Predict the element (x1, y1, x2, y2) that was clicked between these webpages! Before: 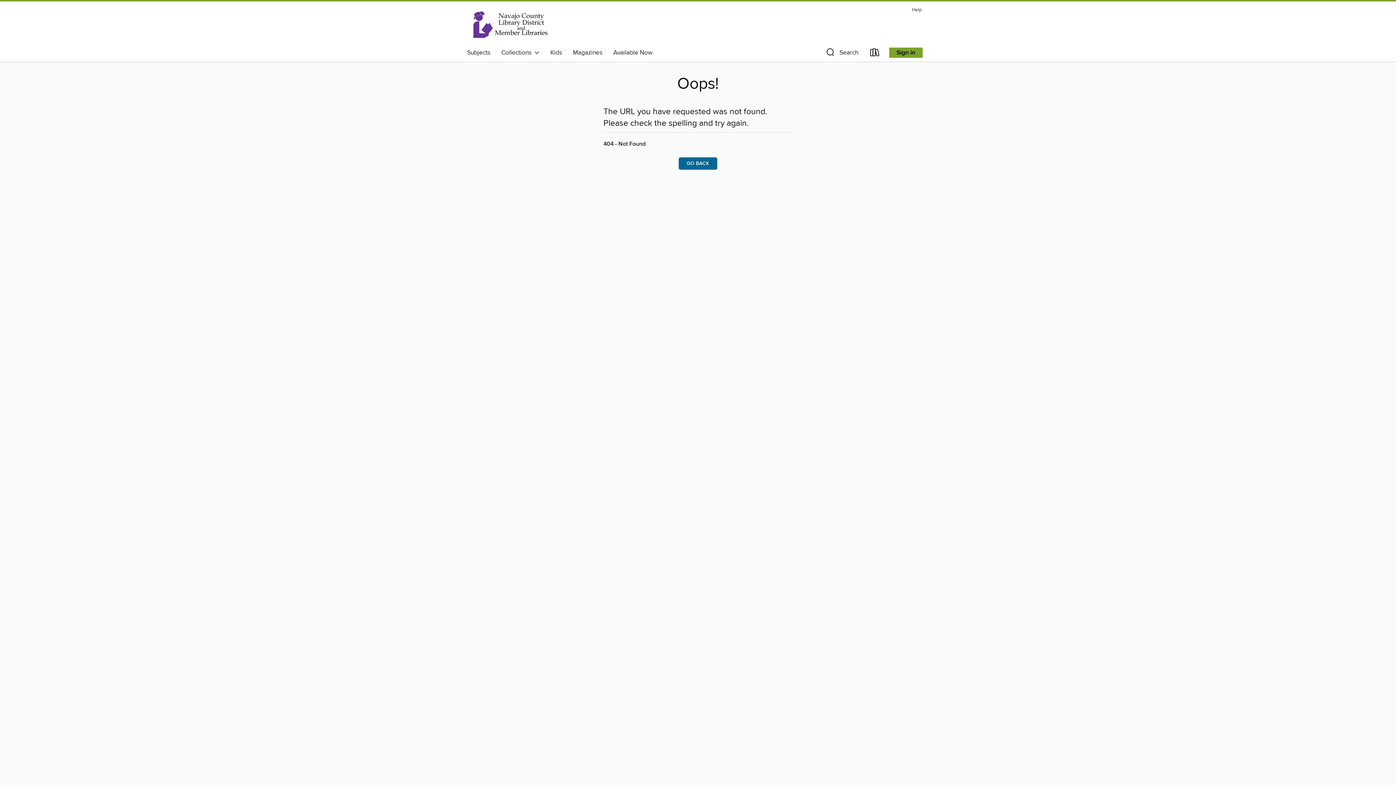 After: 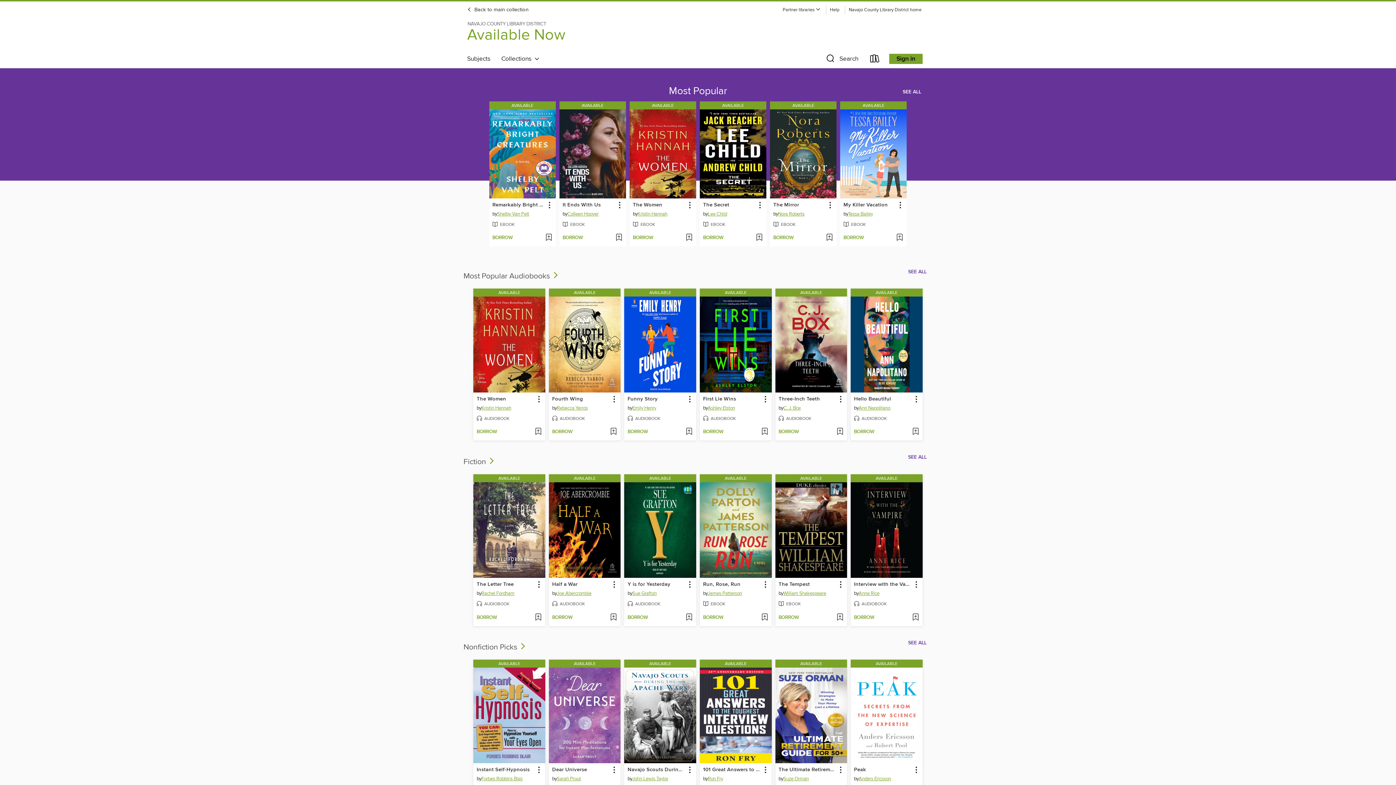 Action: label: Available Now bbox: (608, 46, 657, 58)